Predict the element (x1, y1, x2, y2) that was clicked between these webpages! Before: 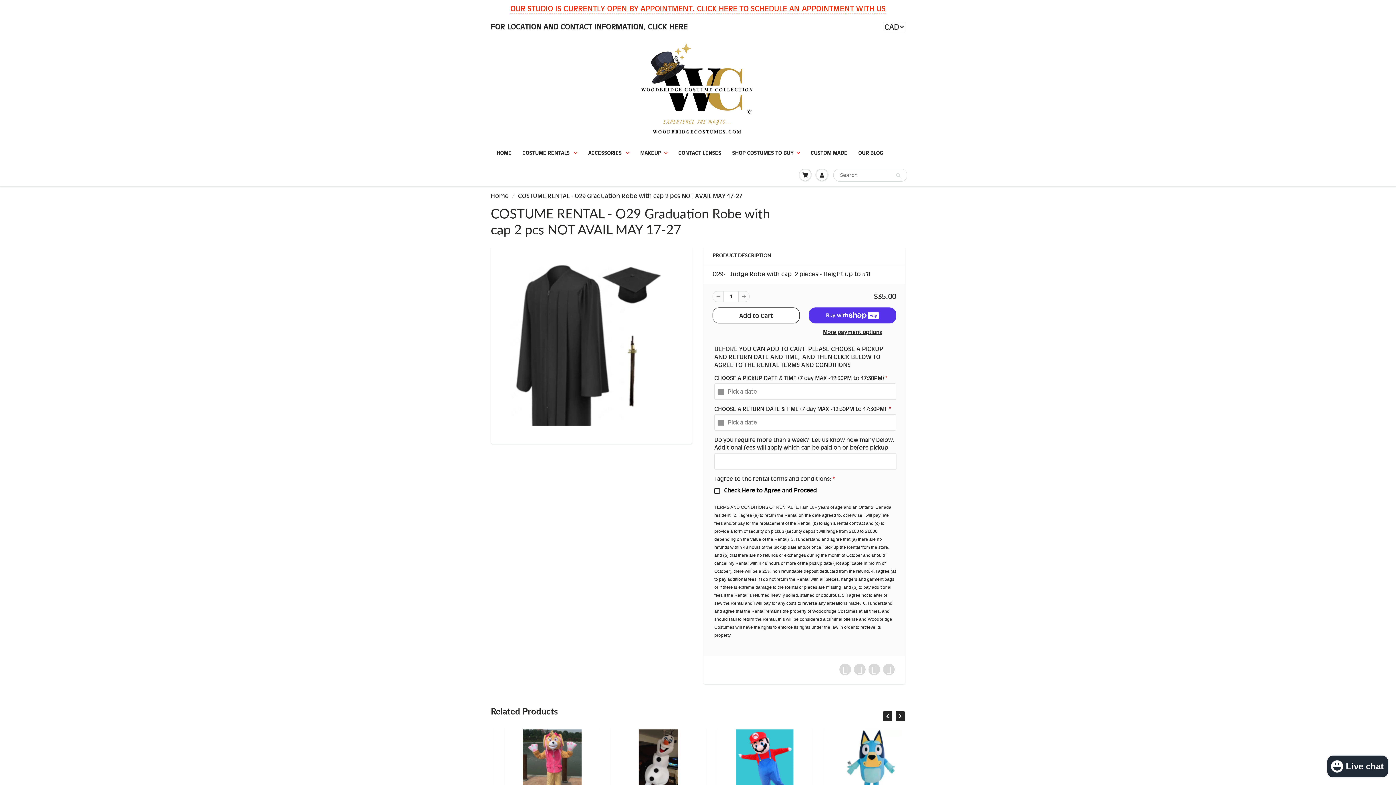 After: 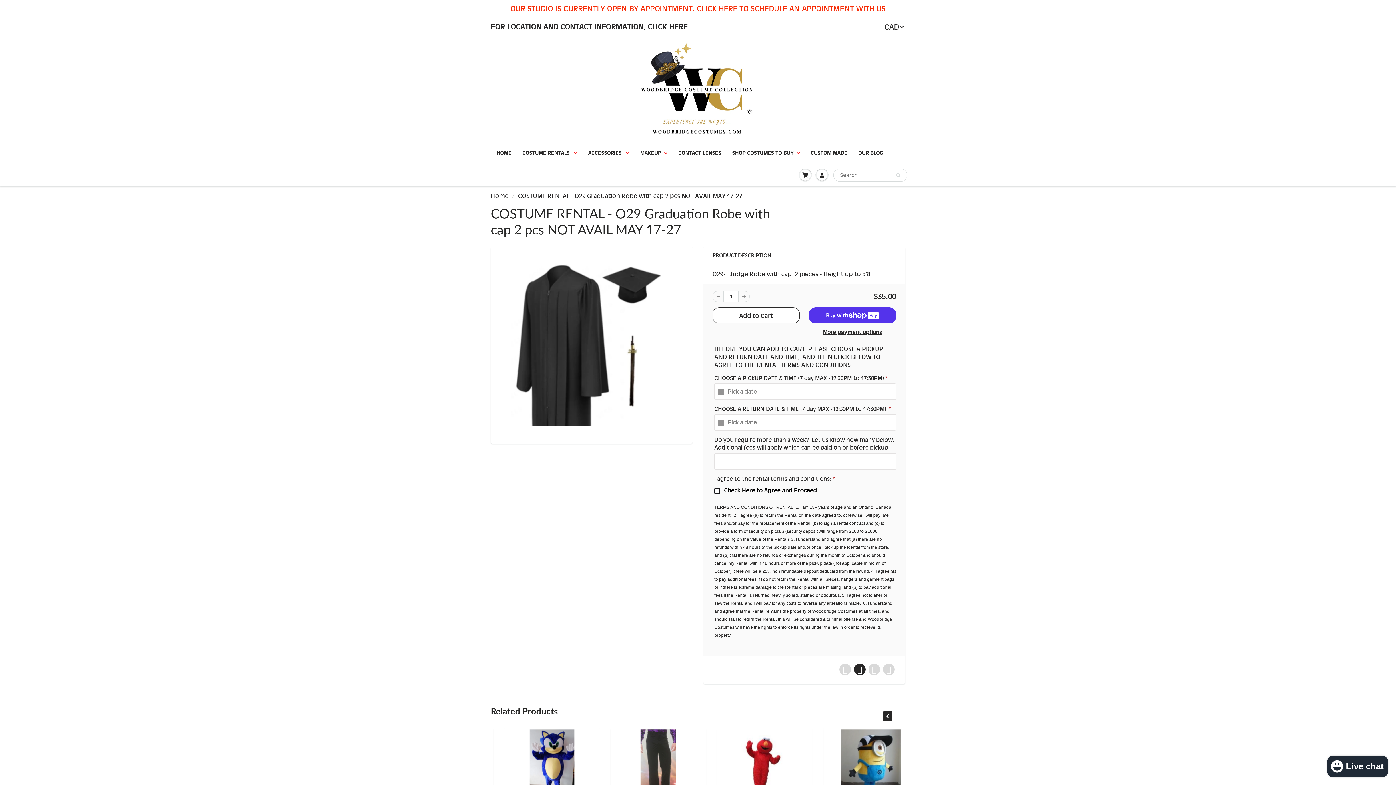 Action: bbox: (854, 663, 865, 675)